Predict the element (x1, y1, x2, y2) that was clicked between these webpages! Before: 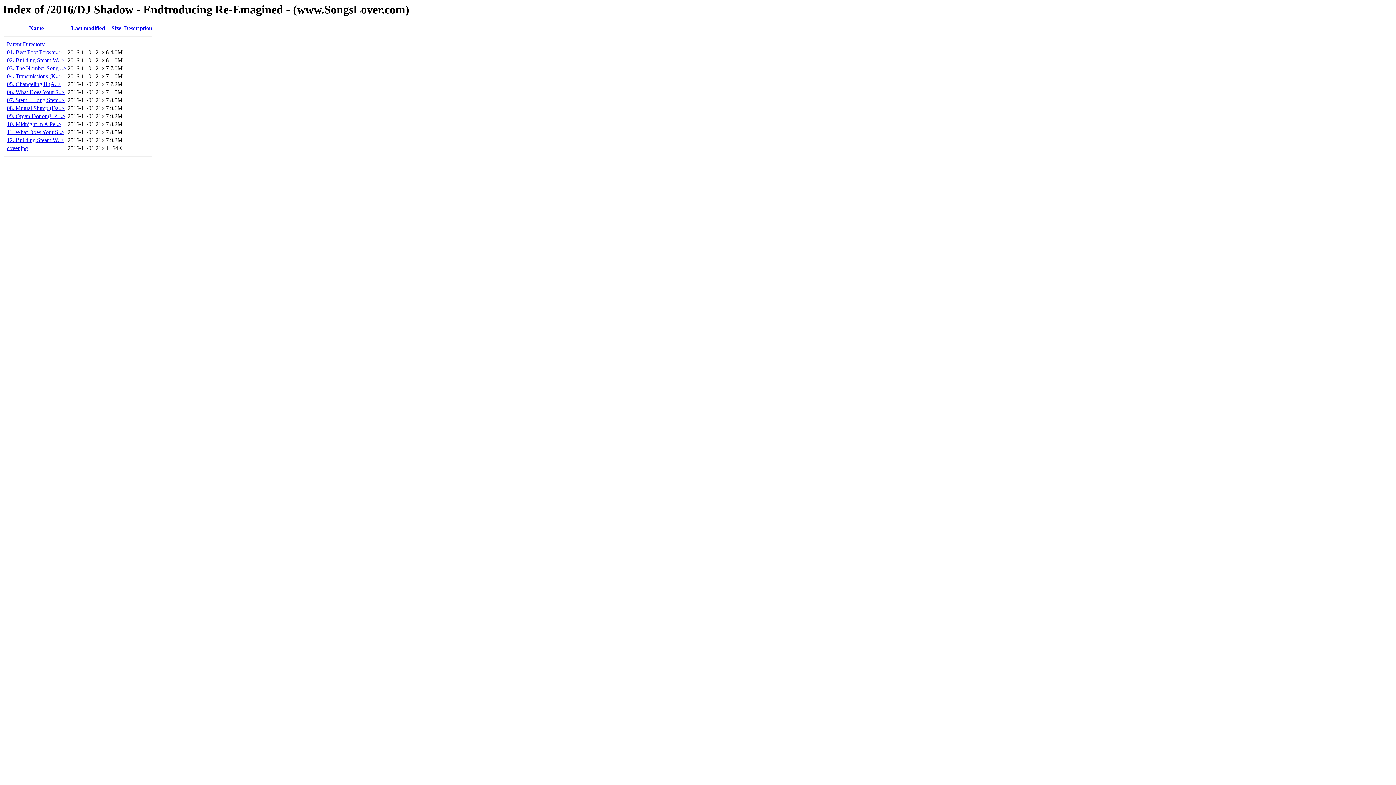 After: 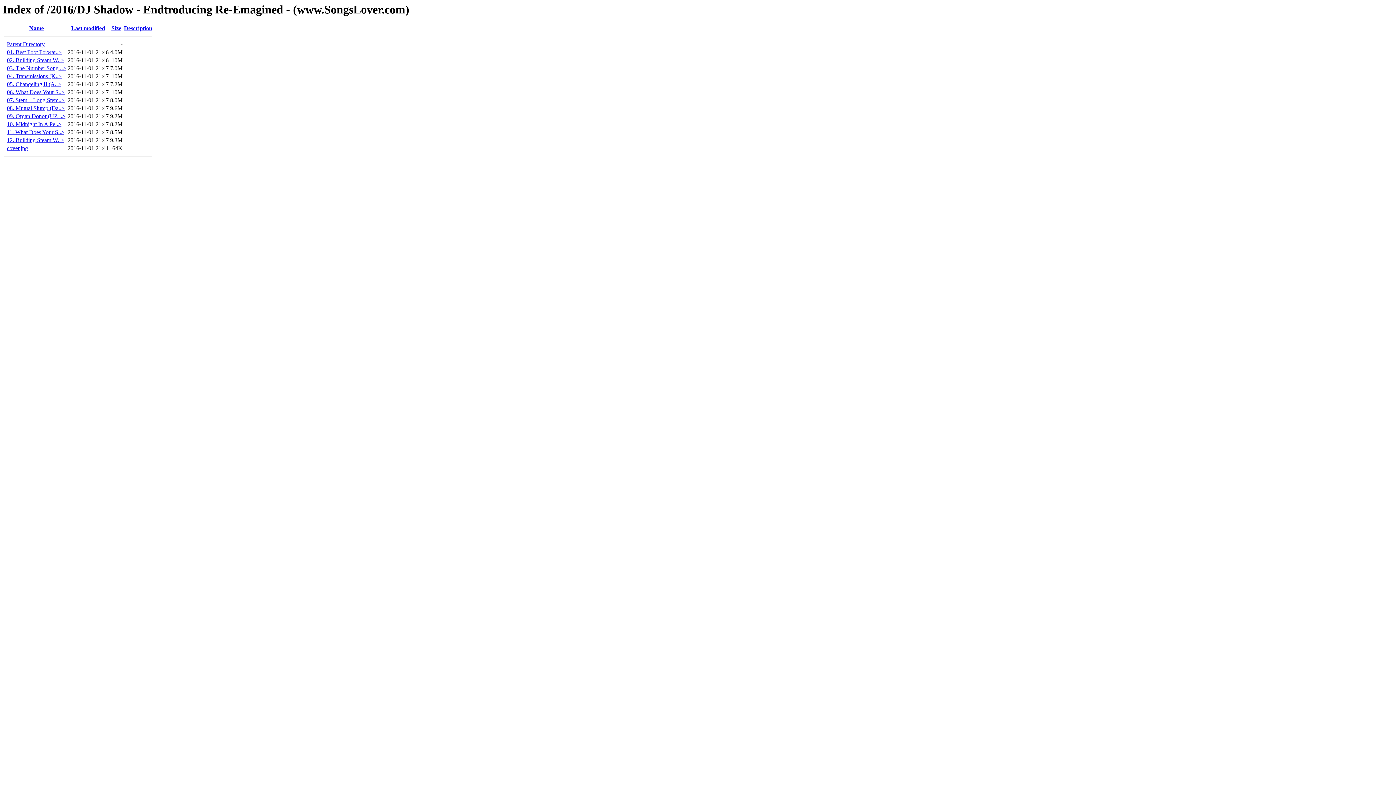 Action: bbox: (6, 65, 66, 71) label: 03. The Number Song ..>